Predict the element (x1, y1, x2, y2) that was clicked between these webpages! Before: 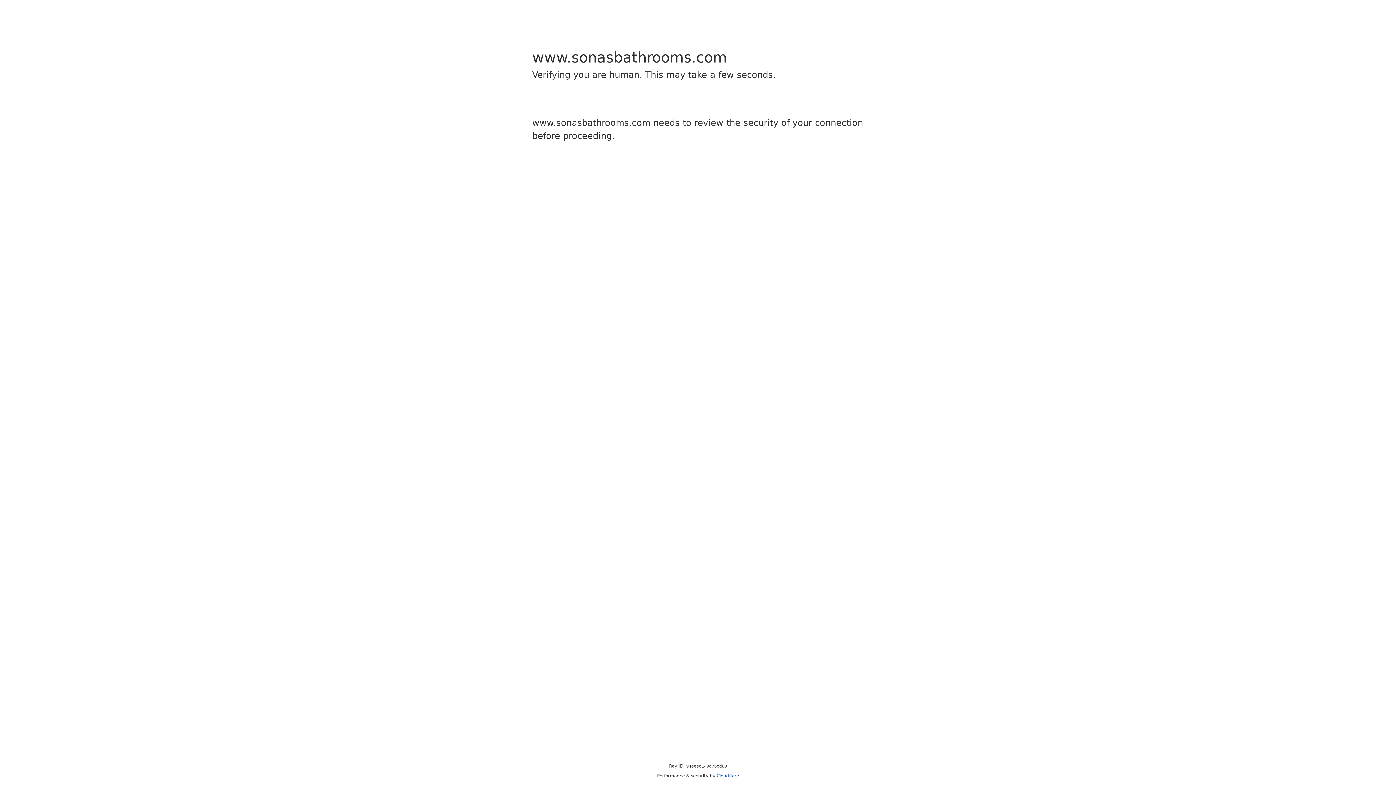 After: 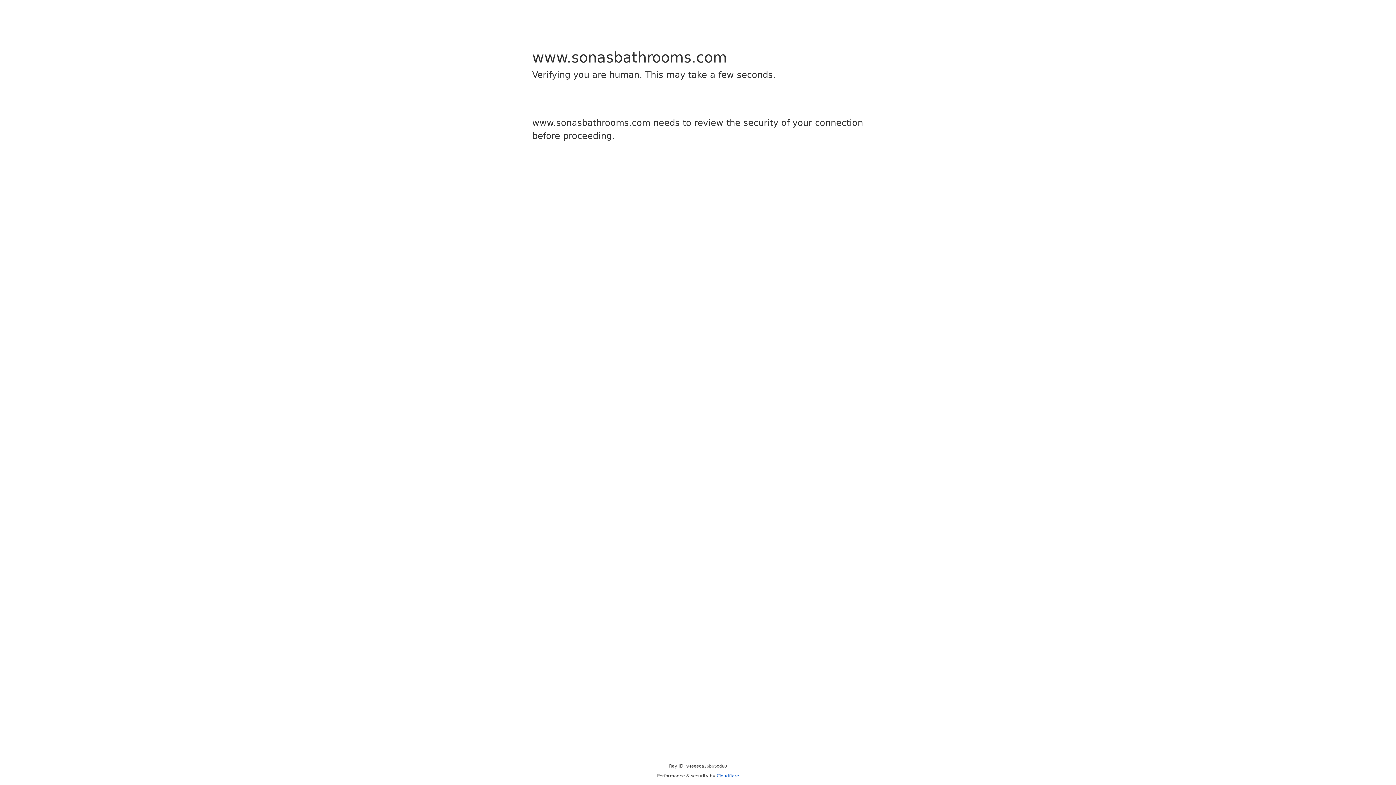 Action: label: Cloudflare bbox: (716, 773, 739, 778)